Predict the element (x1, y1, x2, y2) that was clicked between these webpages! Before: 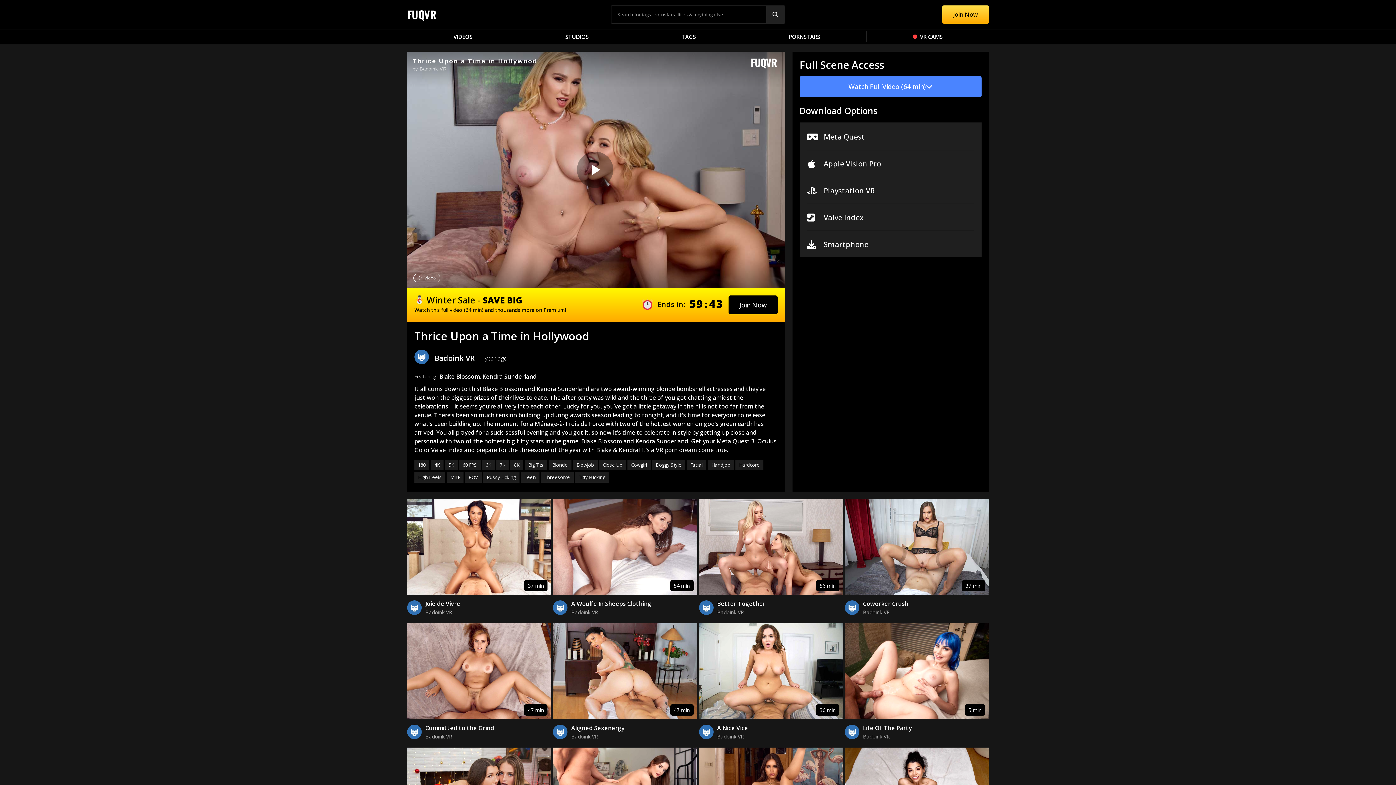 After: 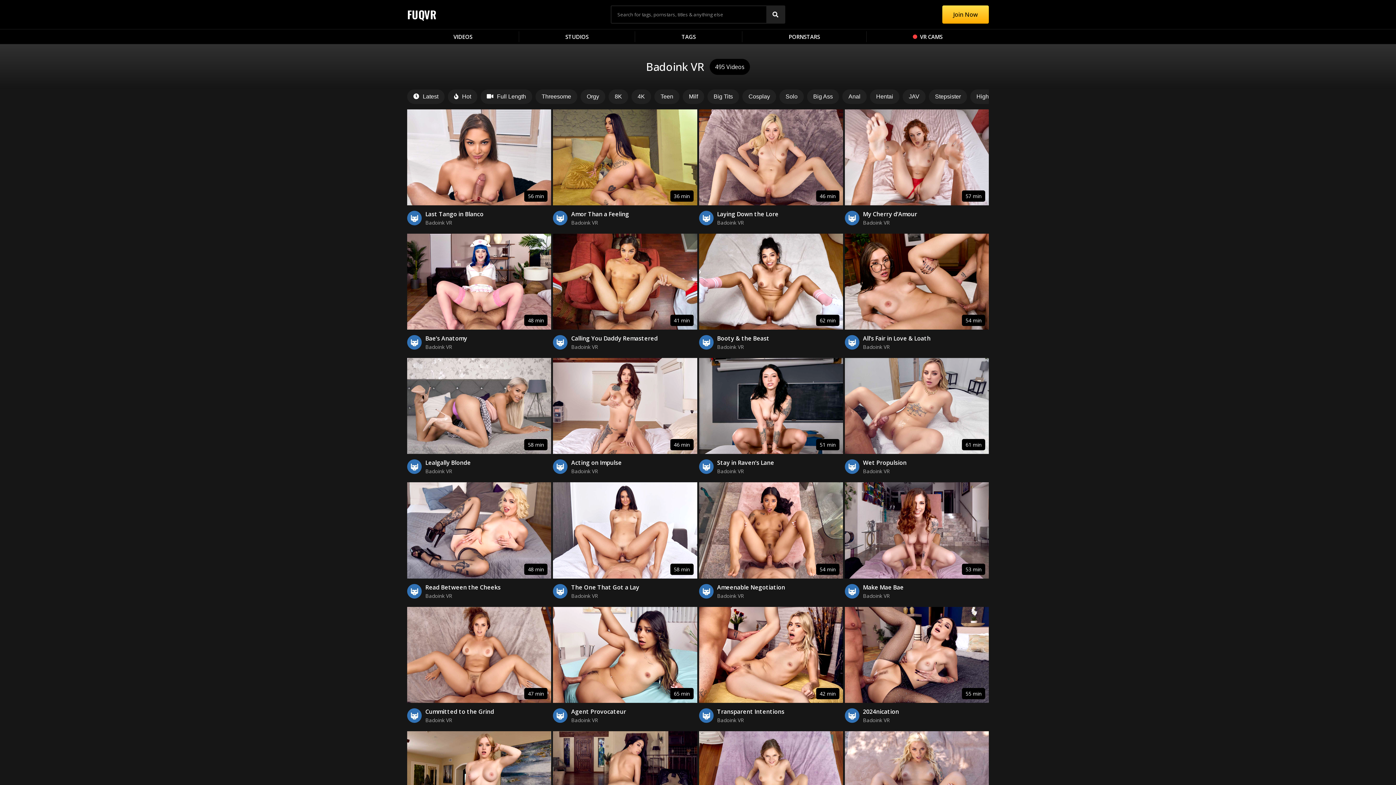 Action: bbox: (699, 725, 713, 739)